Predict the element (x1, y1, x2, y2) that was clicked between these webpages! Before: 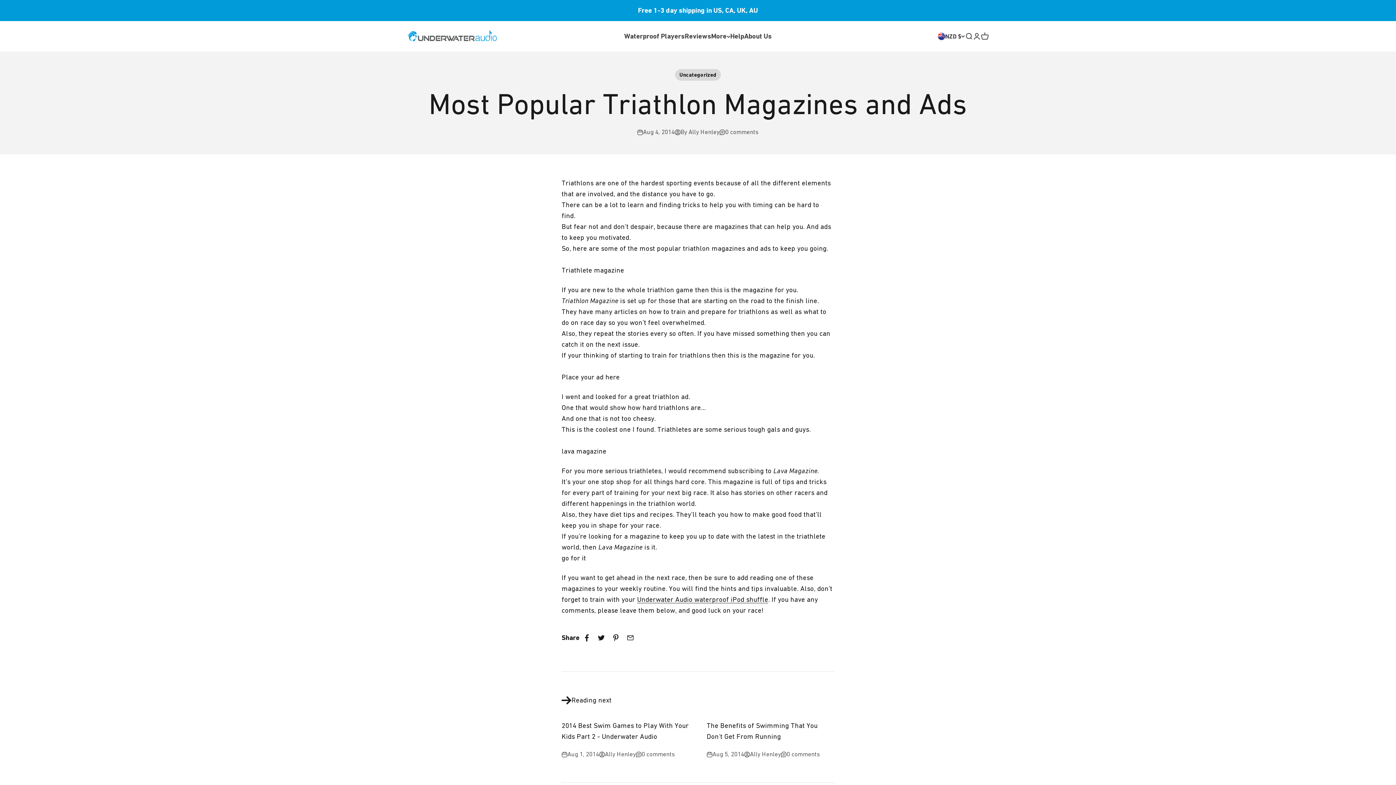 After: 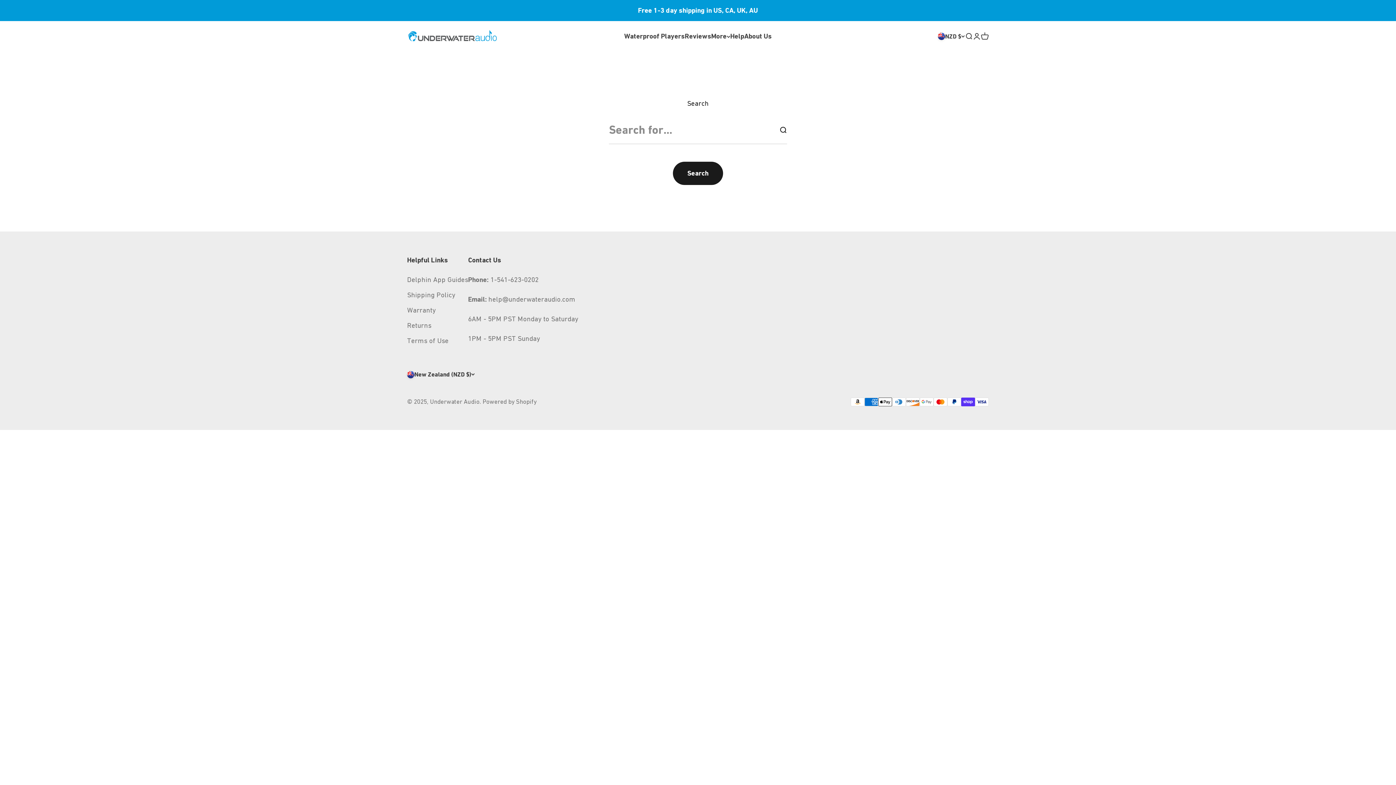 Action: label: Open search bbox: (965, 32, 973, 40)